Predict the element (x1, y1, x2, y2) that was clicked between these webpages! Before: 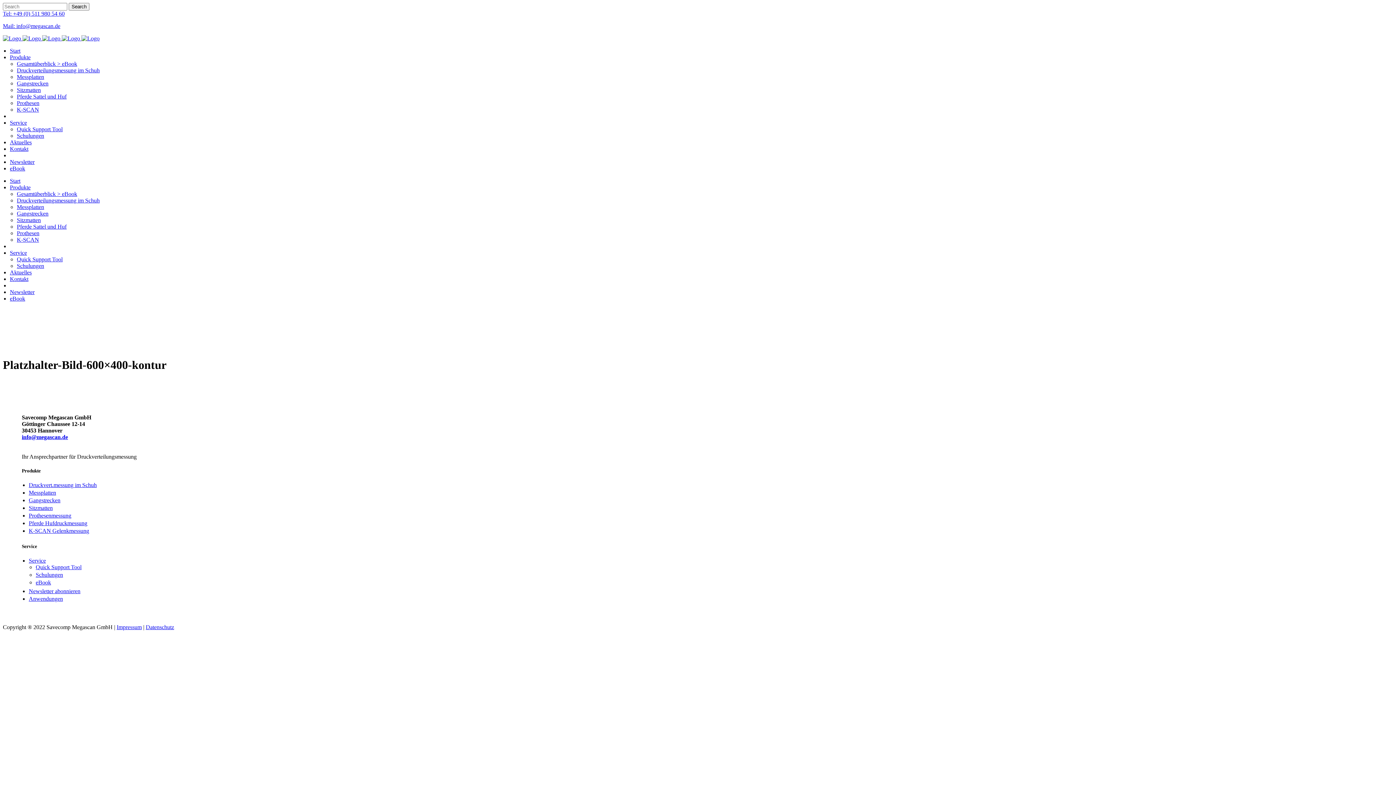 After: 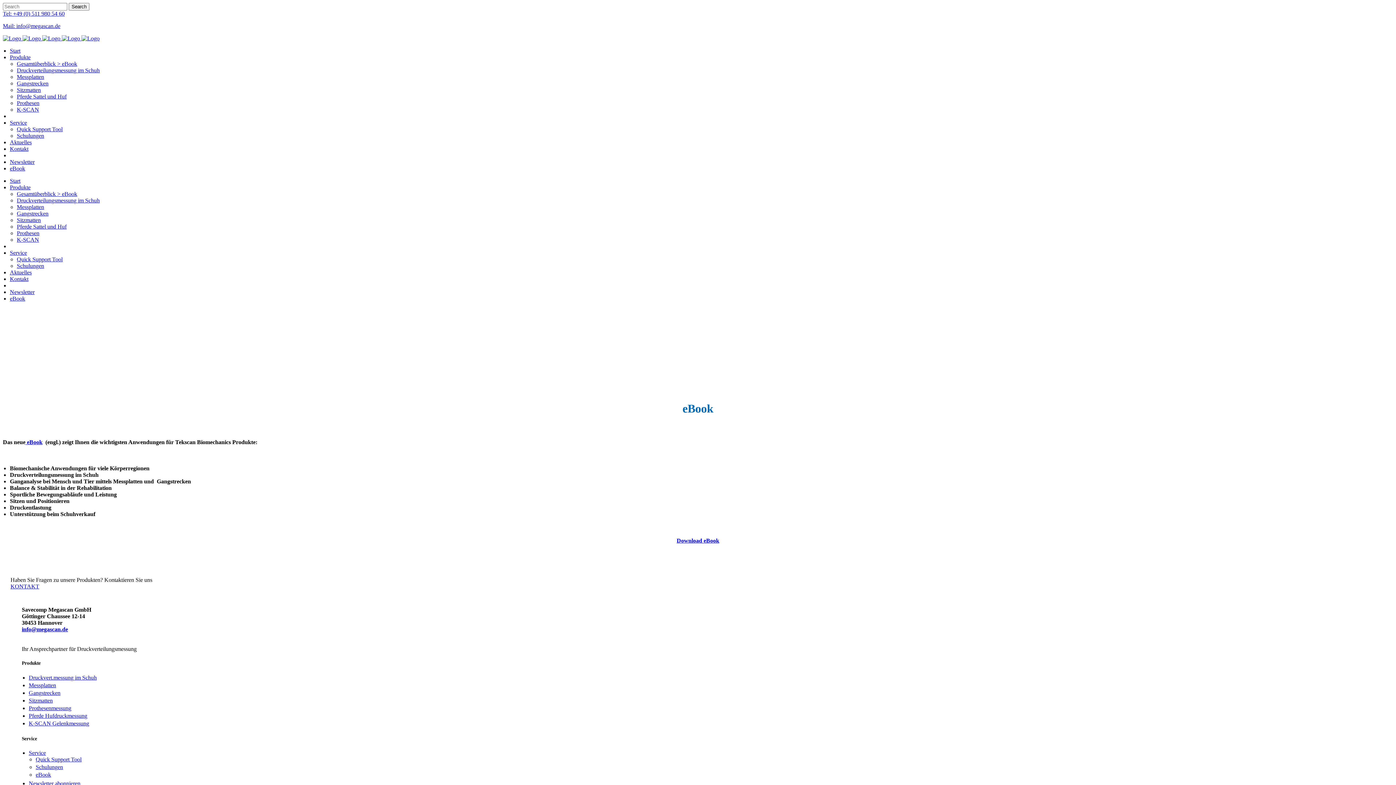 Action: bbox: (16, 60, 77, 66) label: Gesamtüberblick > eBook